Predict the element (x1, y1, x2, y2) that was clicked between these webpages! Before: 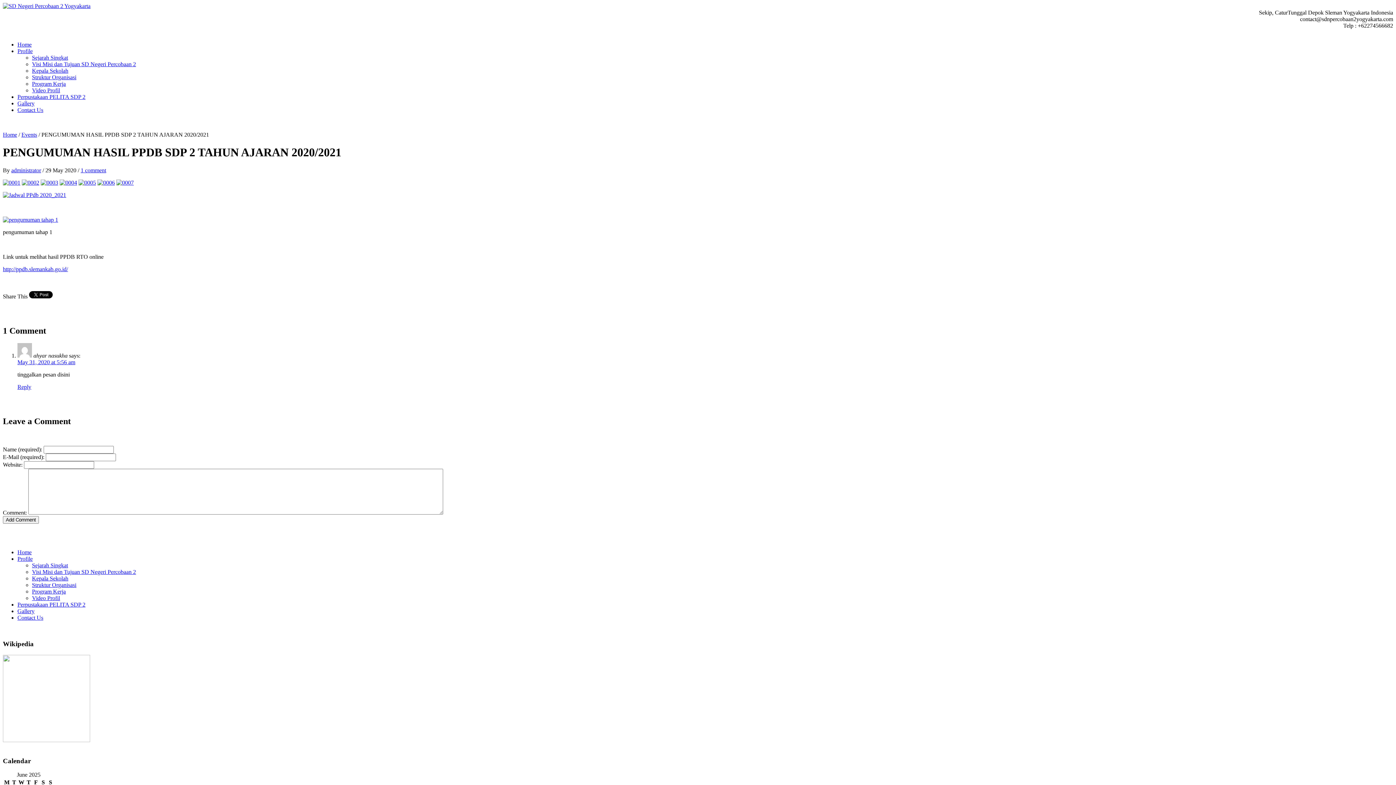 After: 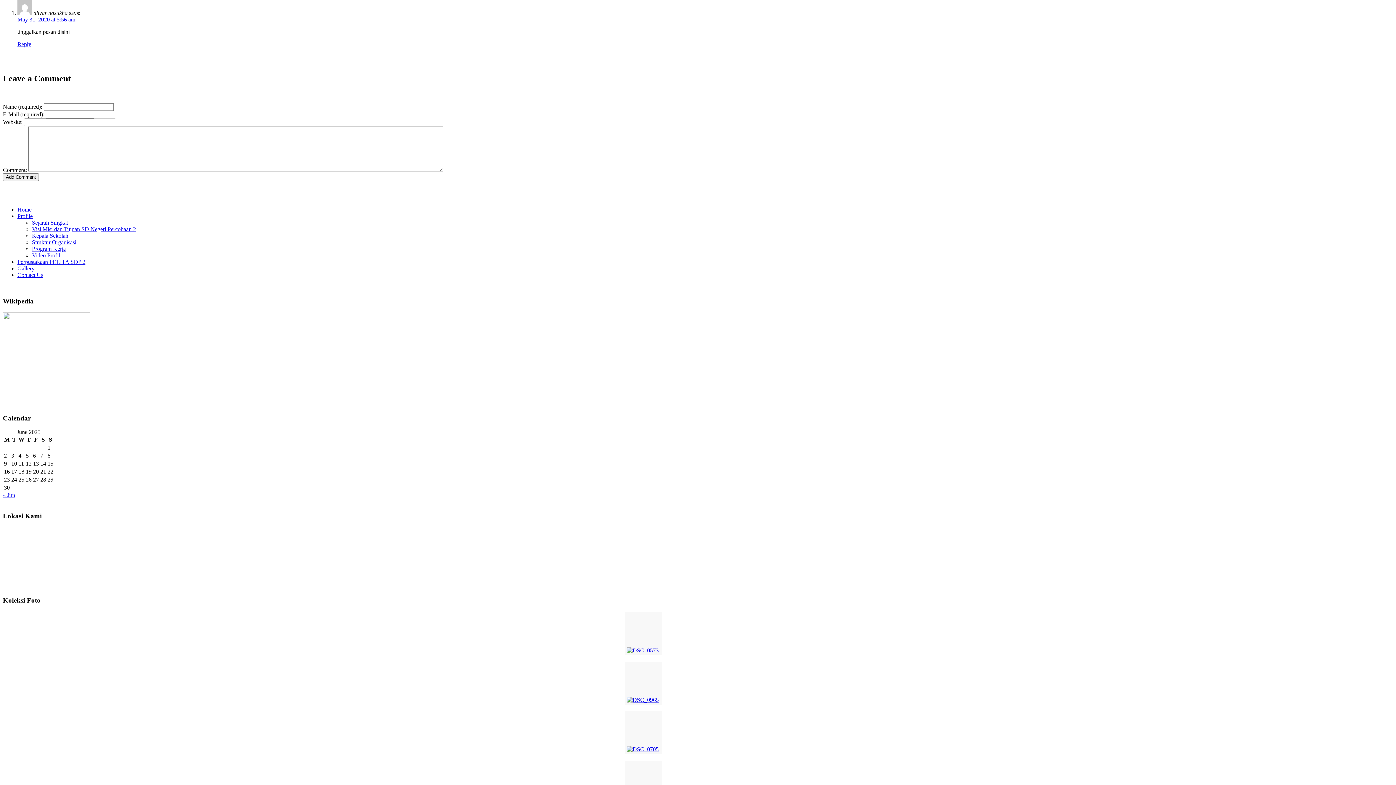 Action: bbox: (17, 359, 75, 365) label: May 31, 2020 at 5:56 am